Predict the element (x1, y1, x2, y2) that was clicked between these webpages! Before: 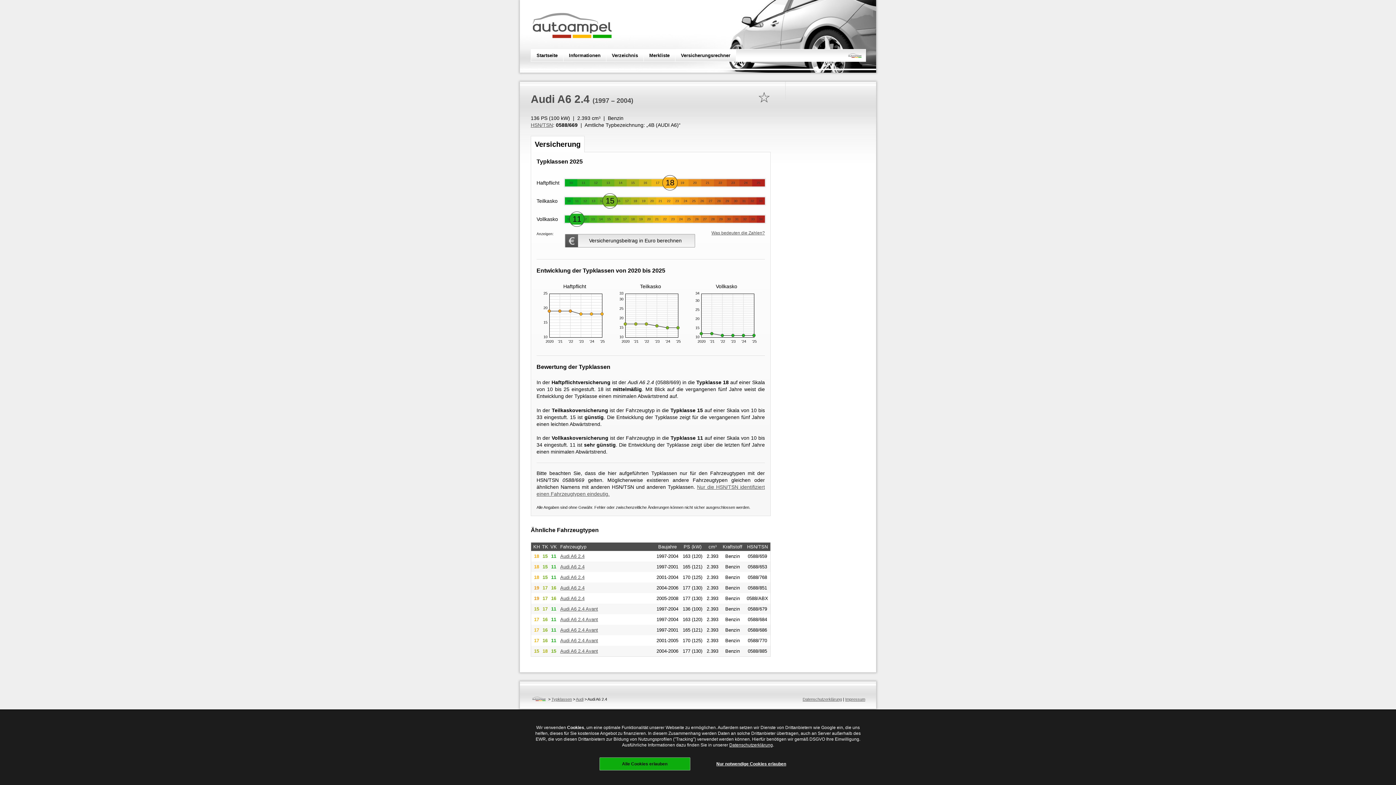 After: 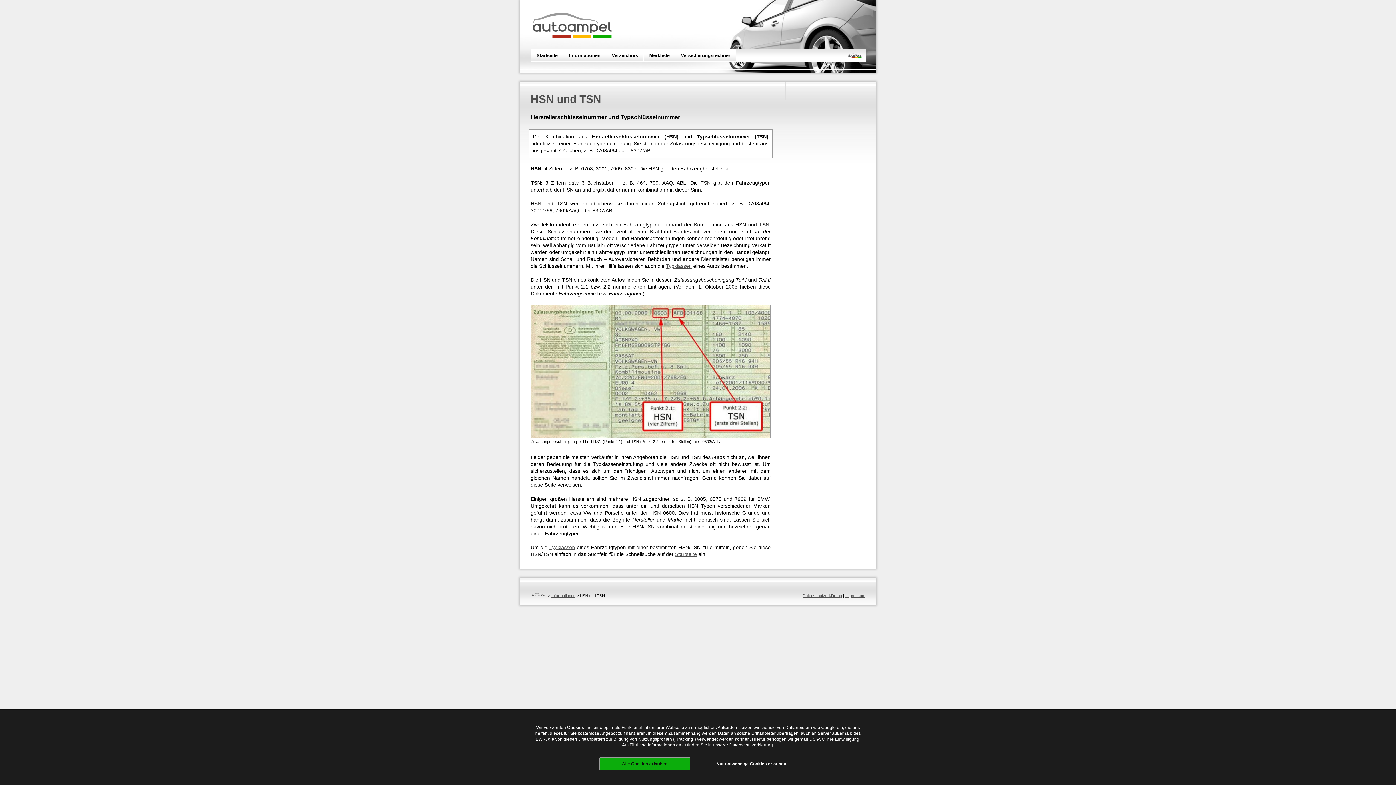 Action: label: HSN/TSN bbox: (530, 122, 553, 128)